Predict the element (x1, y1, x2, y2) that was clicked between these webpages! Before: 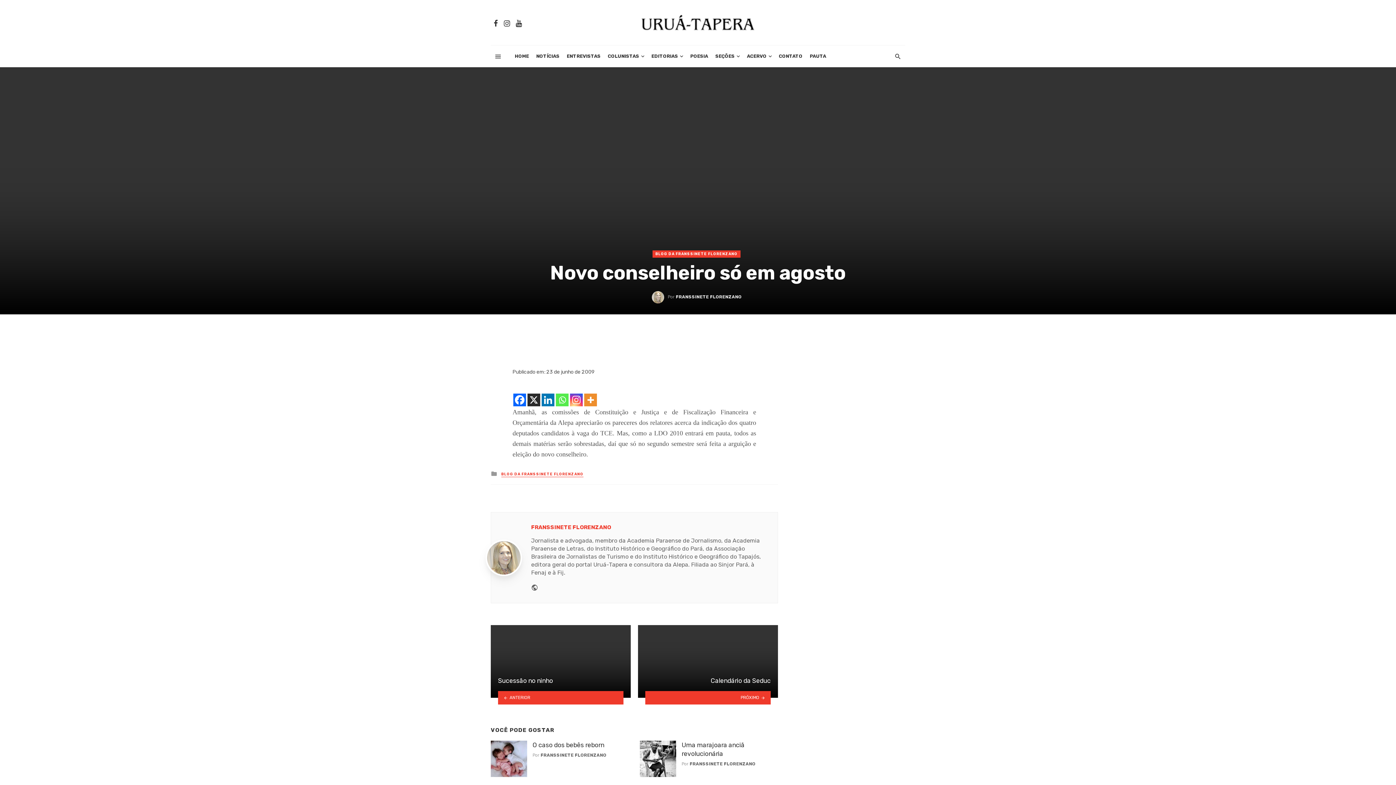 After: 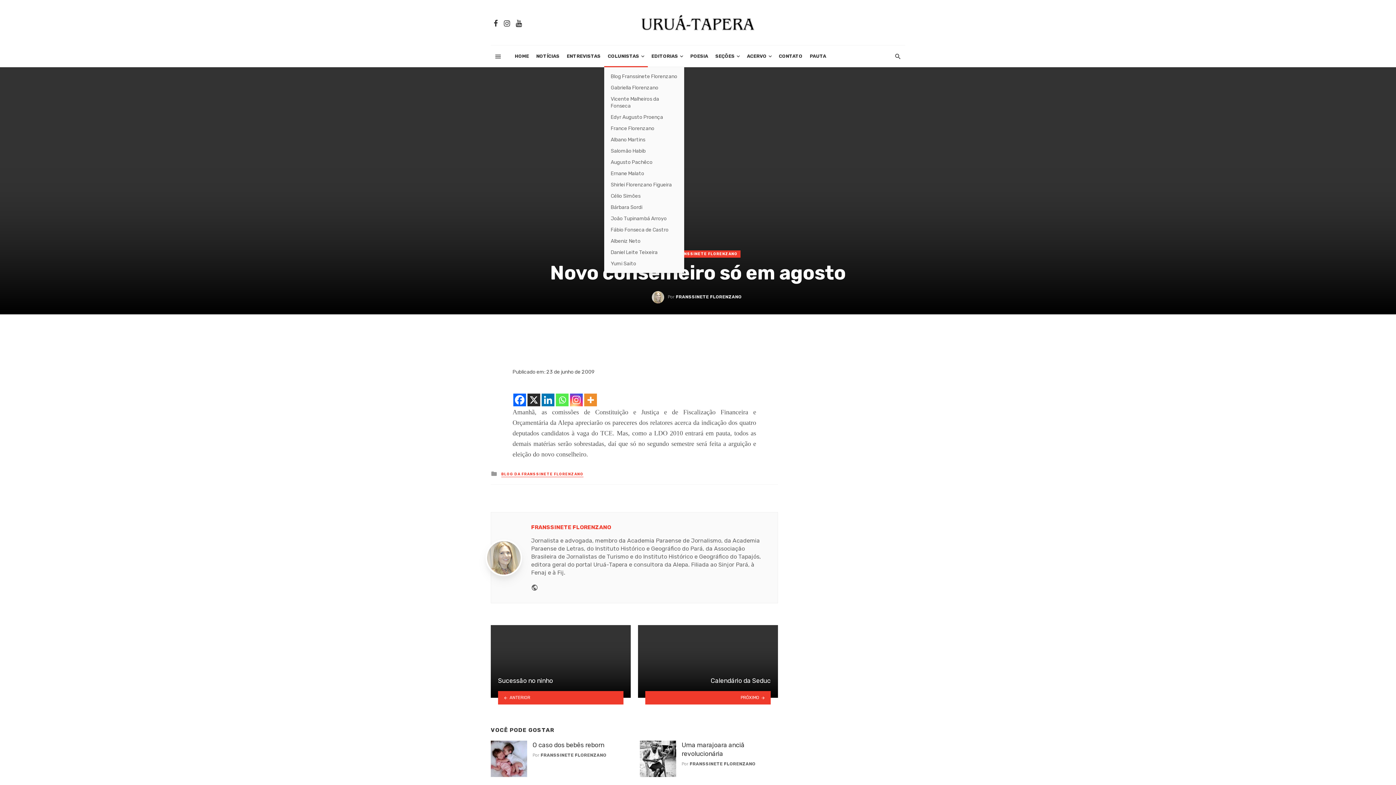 Action: label: COLUNISTAS bbox: (604, 45, 647, 67)